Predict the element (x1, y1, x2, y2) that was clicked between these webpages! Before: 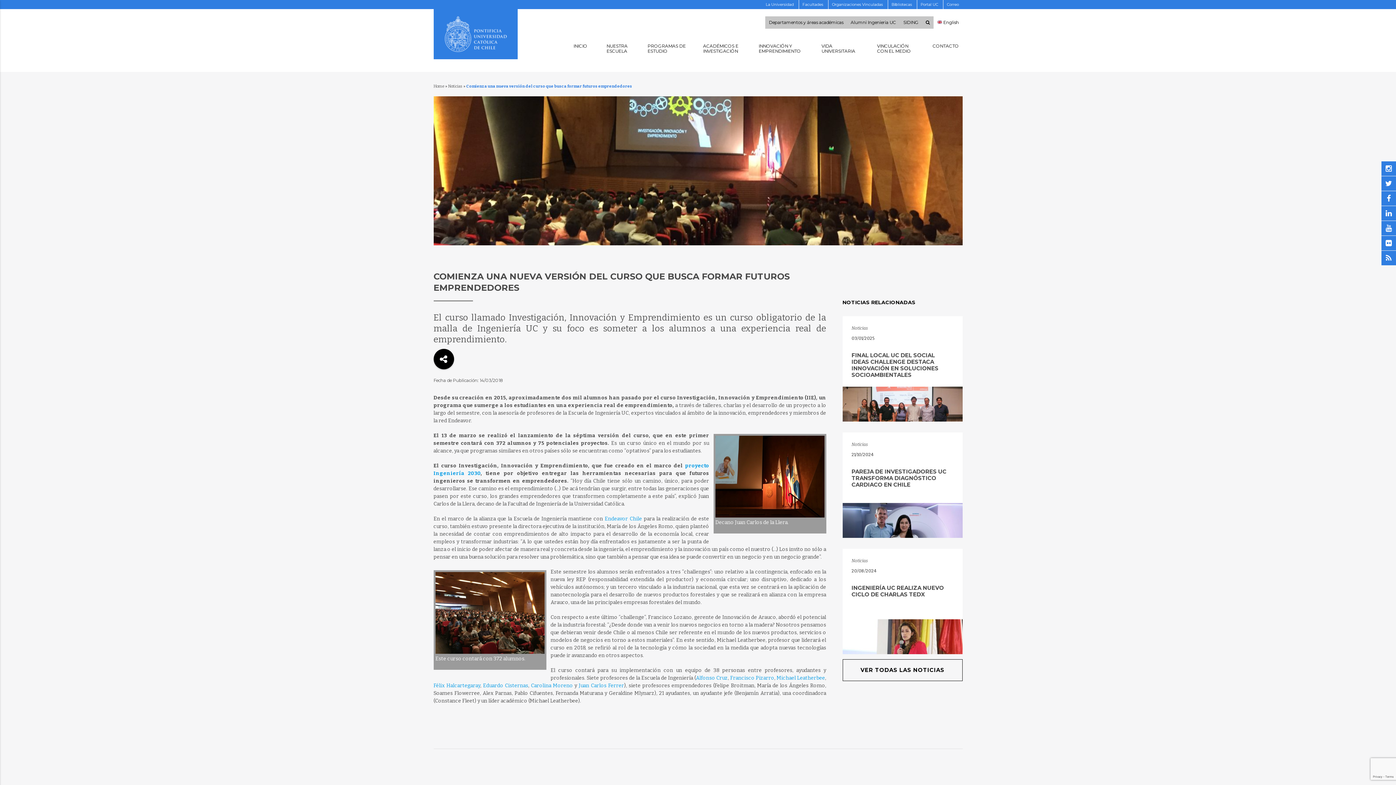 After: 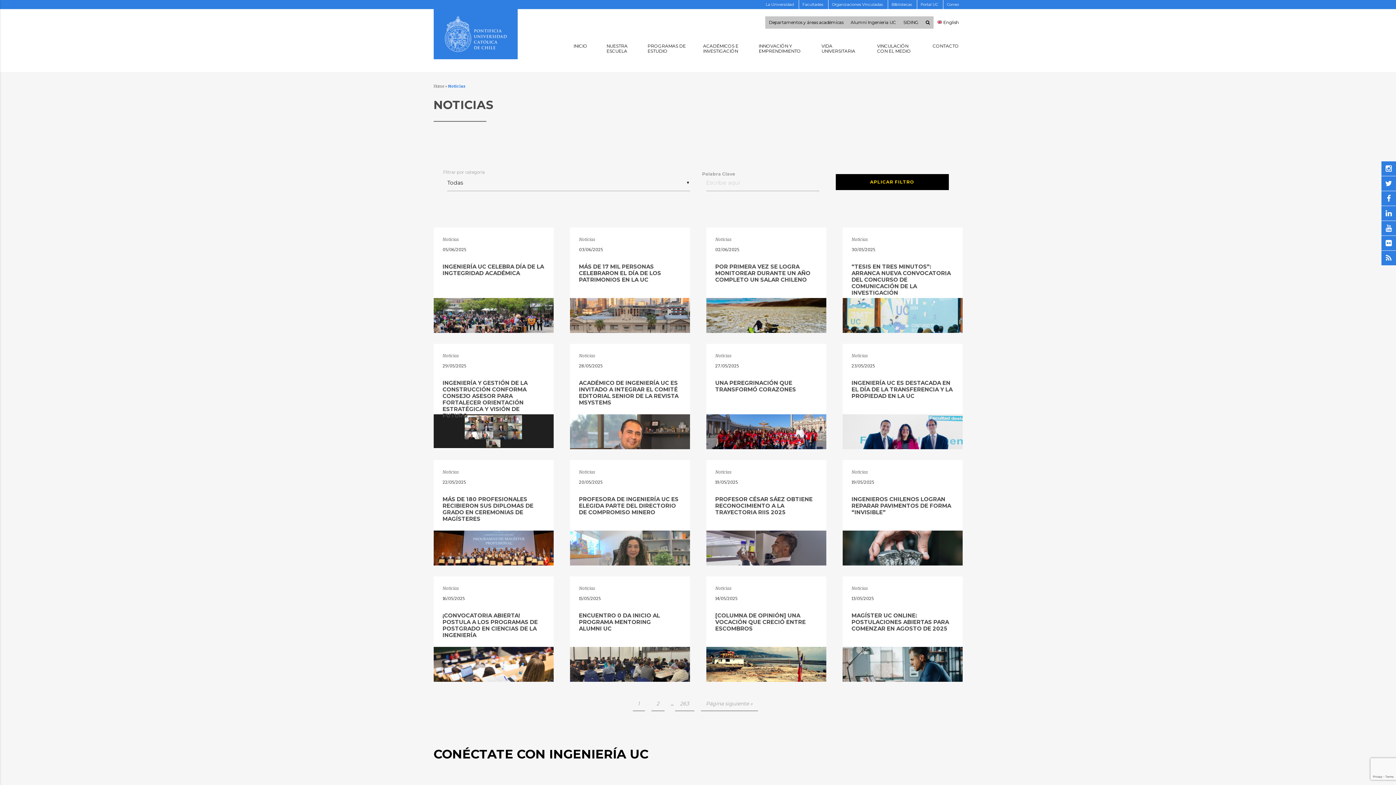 Action: bbox: (842, 659, 962, 681) label: VER TODAS LAS NOTICIAS